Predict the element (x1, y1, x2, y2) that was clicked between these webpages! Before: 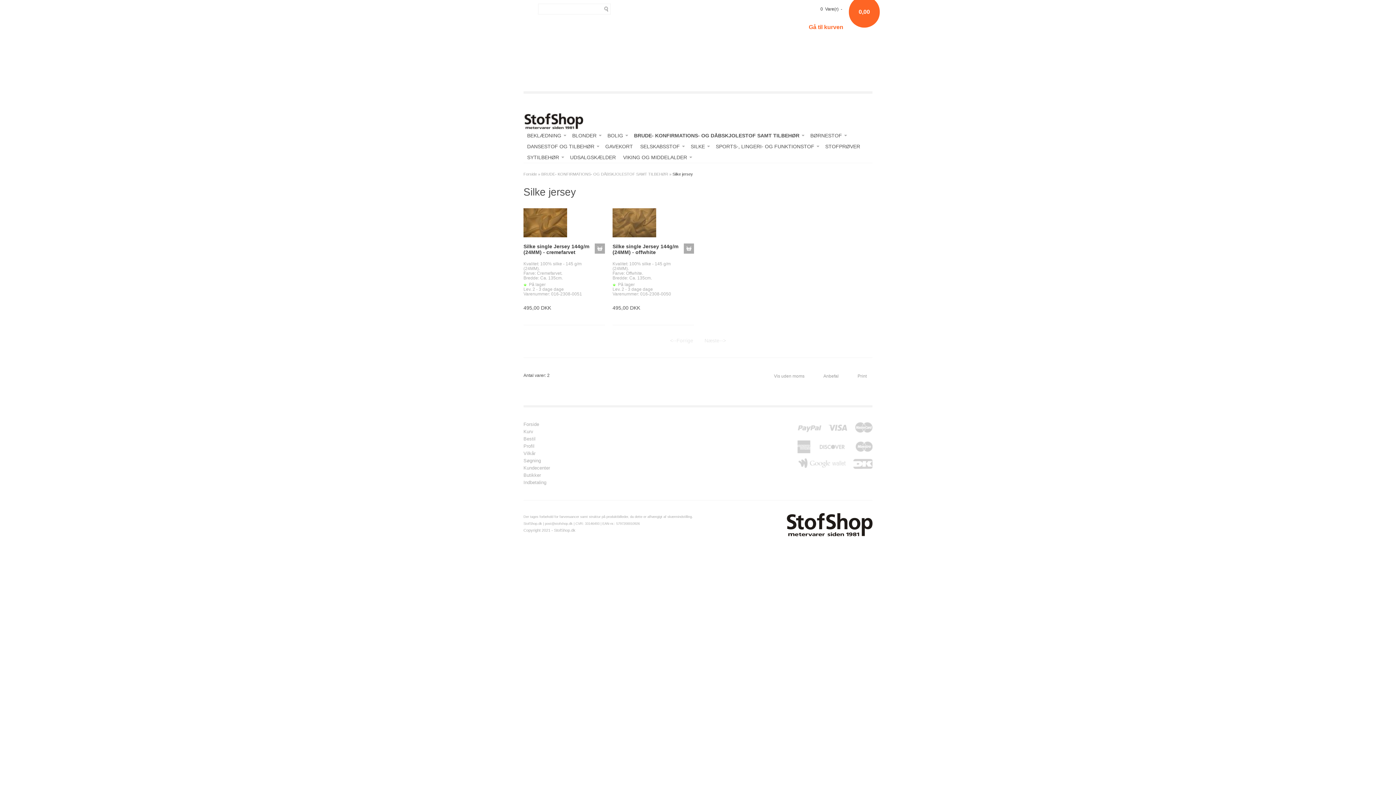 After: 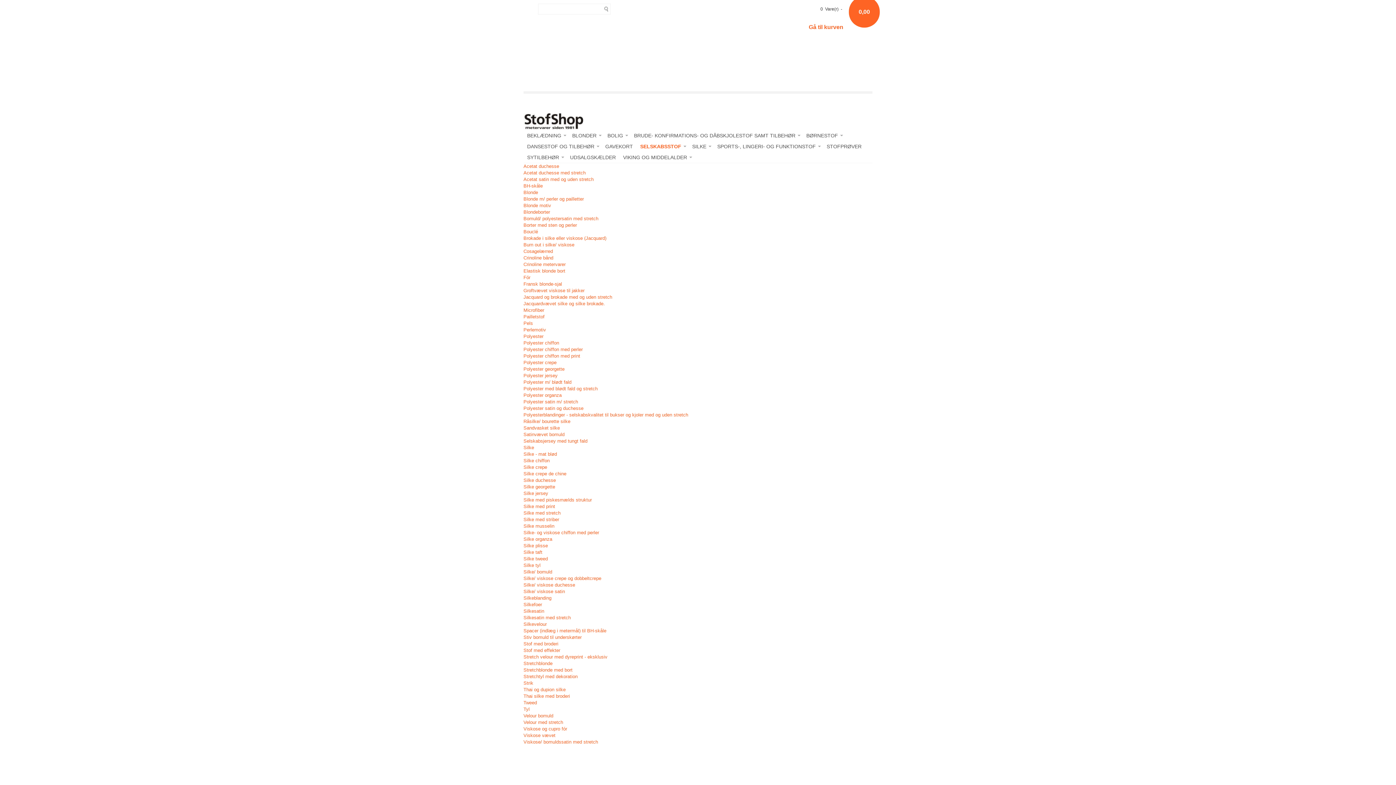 Action: bbox: (636, 141, 687, 152) label: SELSKABSSTOF